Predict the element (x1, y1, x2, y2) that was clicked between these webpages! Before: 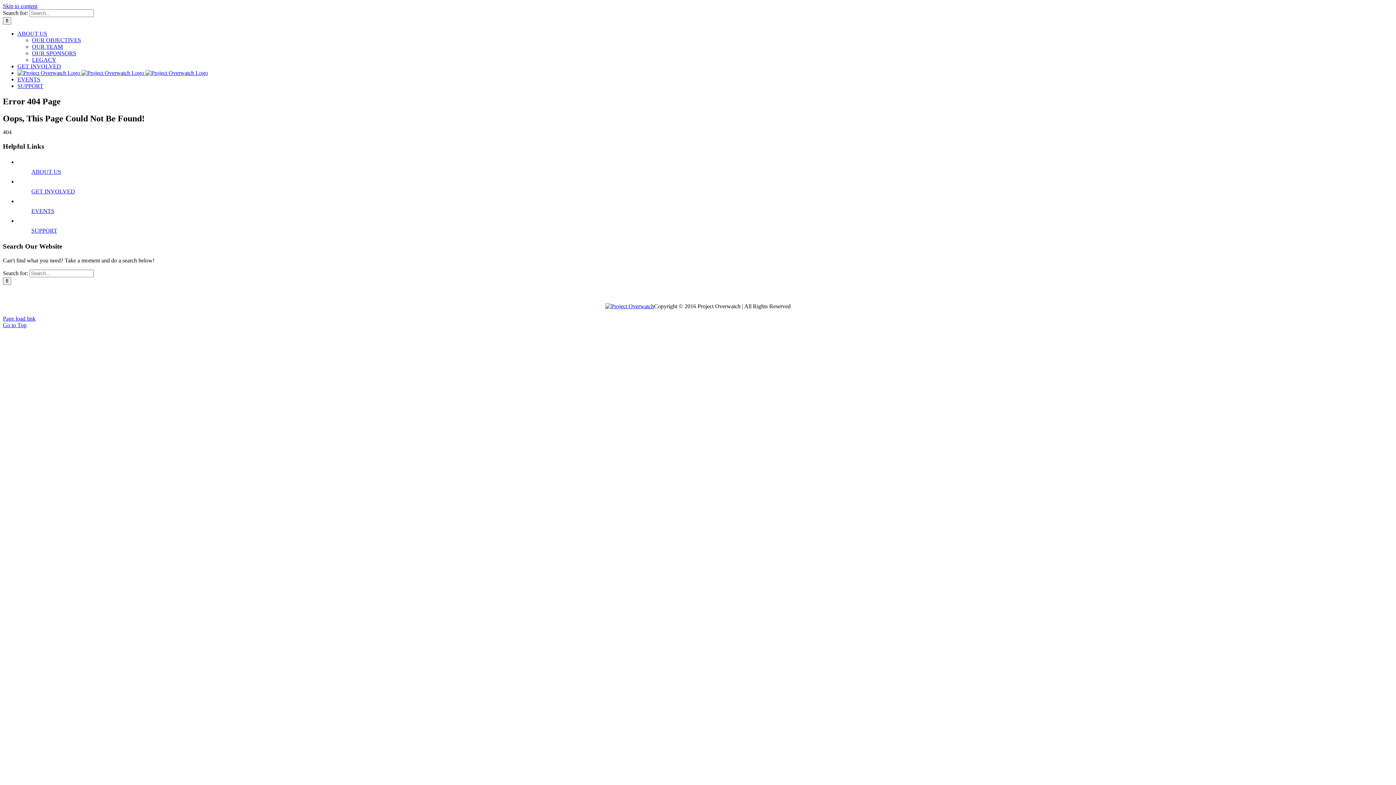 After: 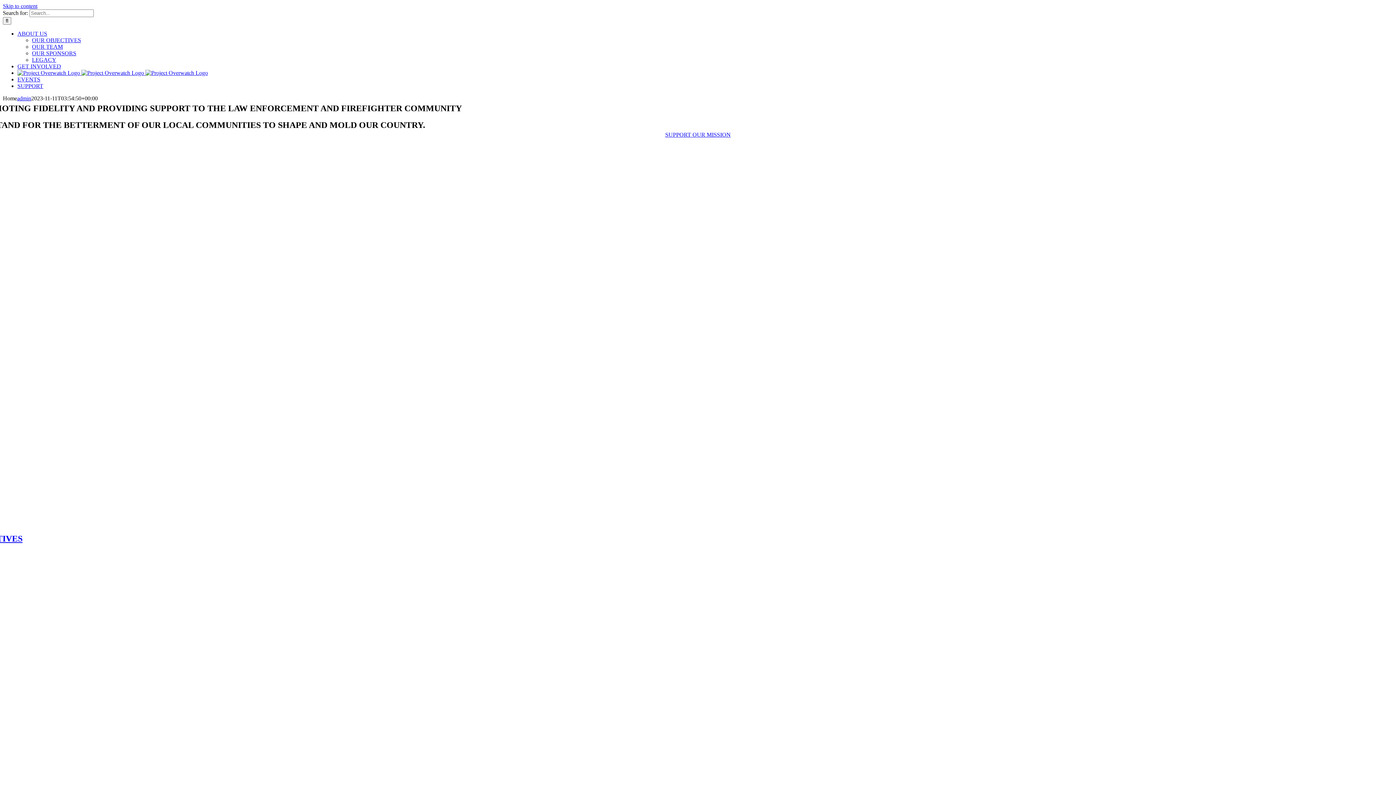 Action: bbox: (605, 303, 654, 309)